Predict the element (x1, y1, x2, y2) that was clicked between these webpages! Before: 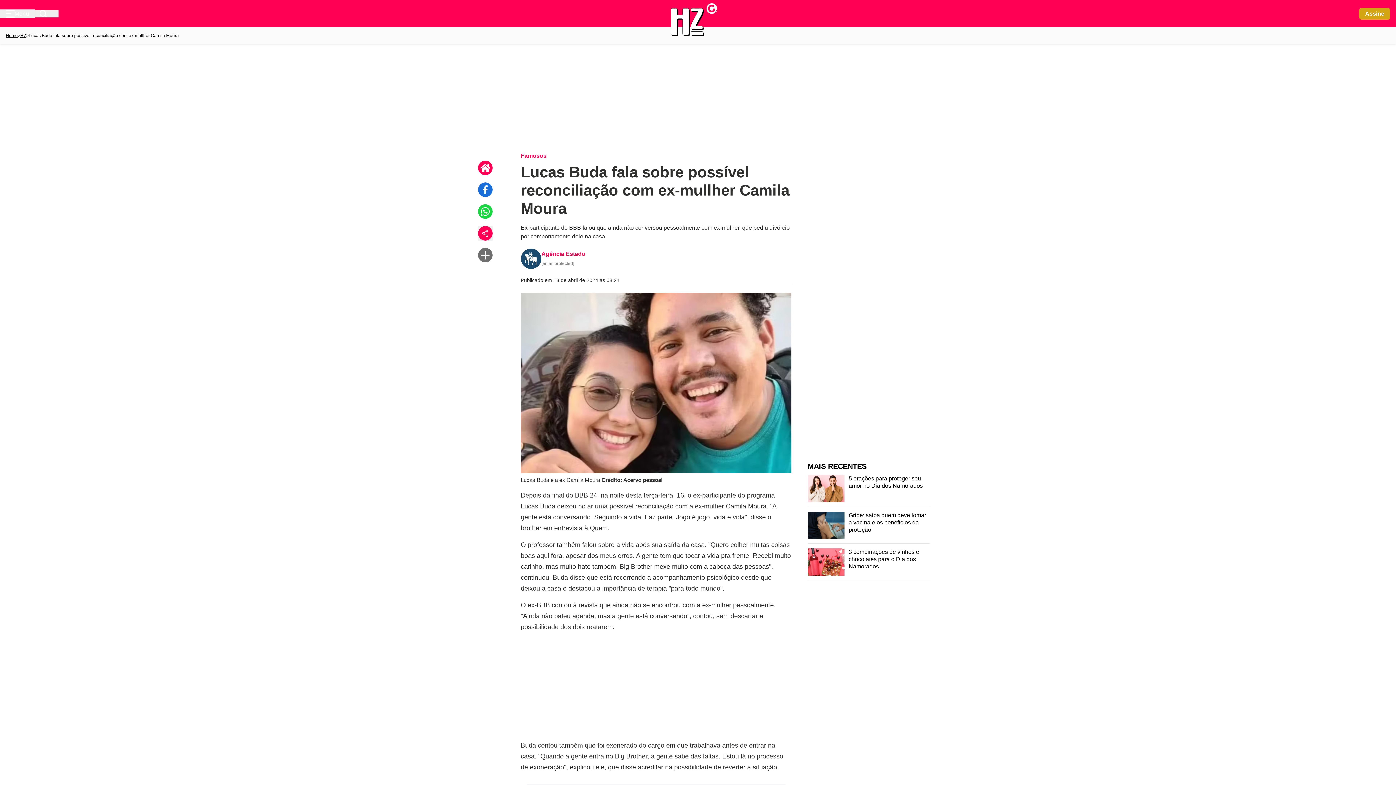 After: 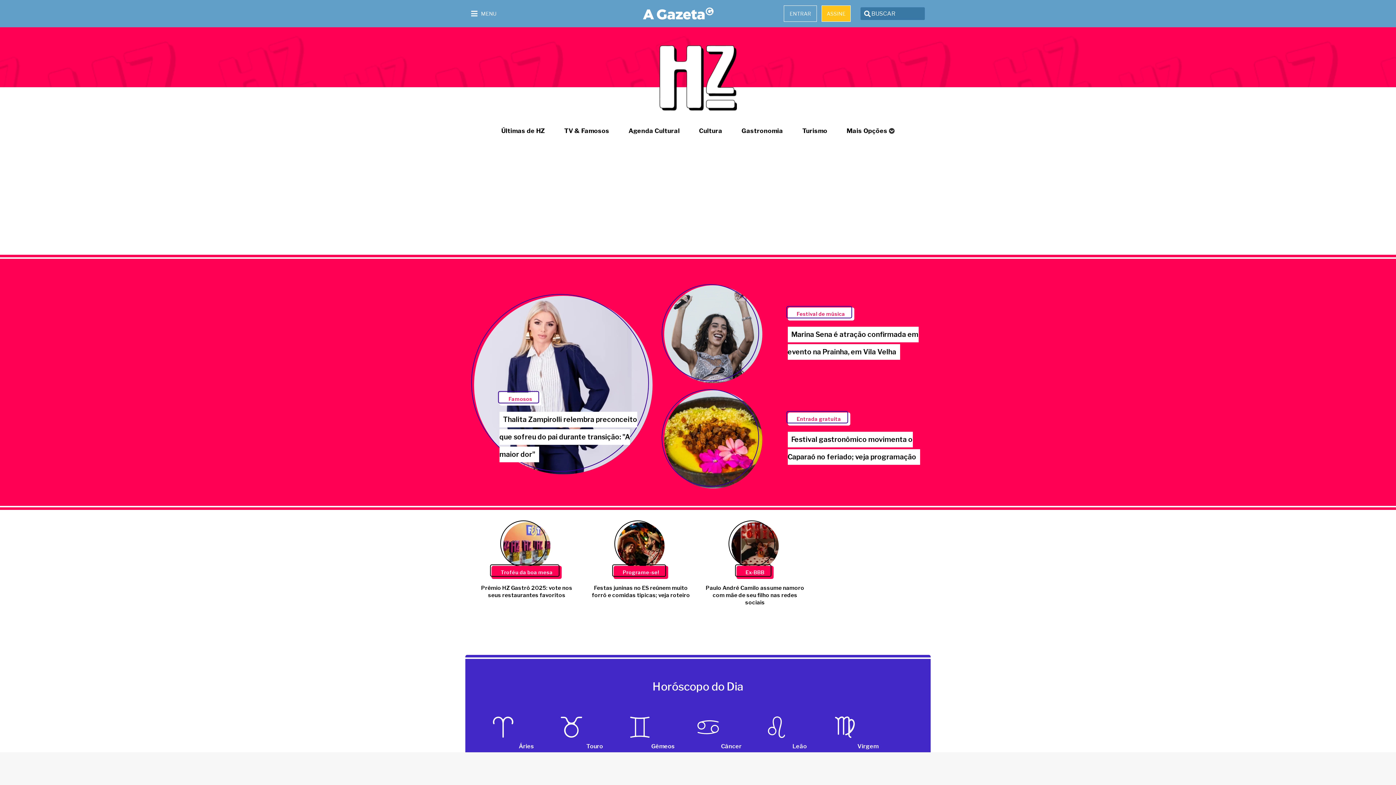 Action: bbox: (20, 32, 26, 38) label: HZ